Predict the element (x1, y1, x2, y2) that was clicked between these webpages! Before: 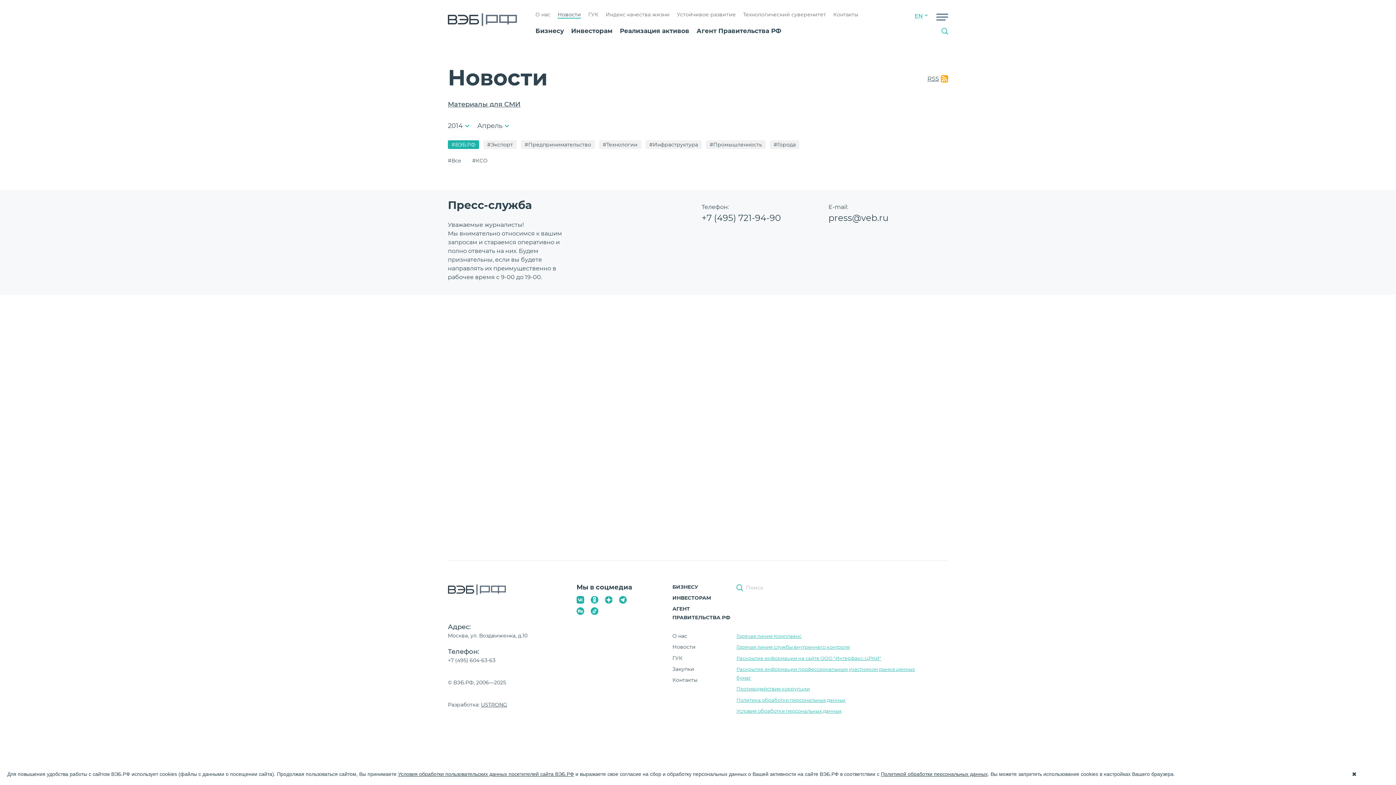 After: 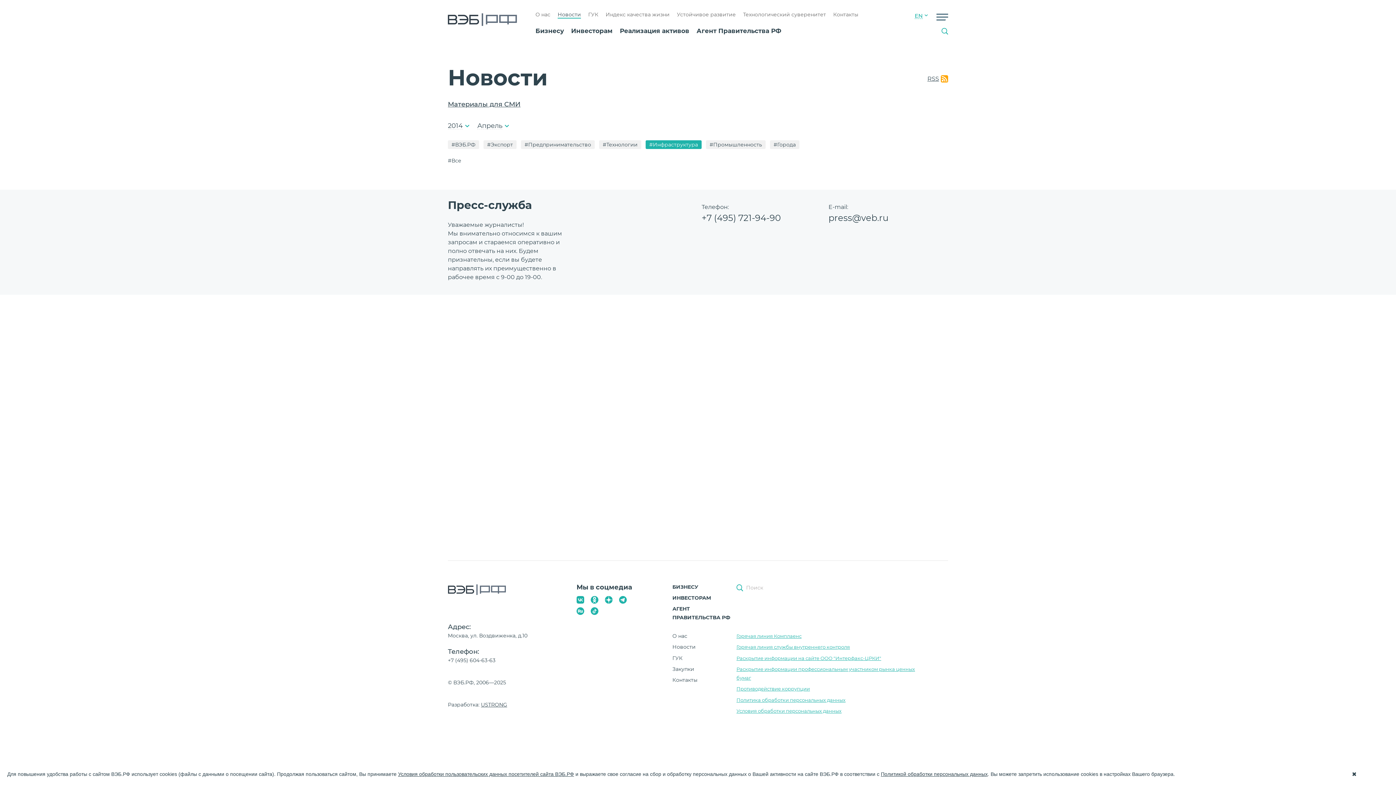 Action: bbox: (645, 140, 701, 149) label: #Инфраструктура